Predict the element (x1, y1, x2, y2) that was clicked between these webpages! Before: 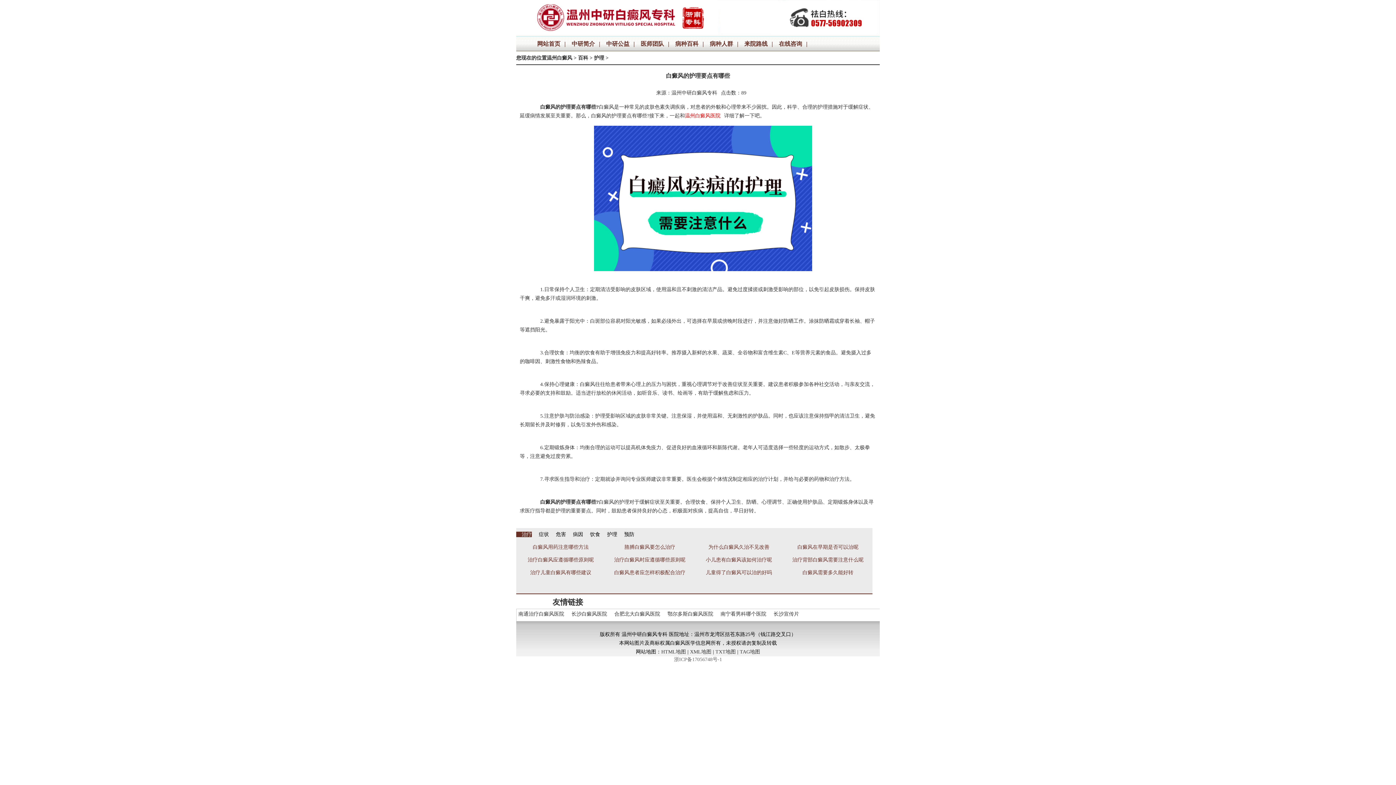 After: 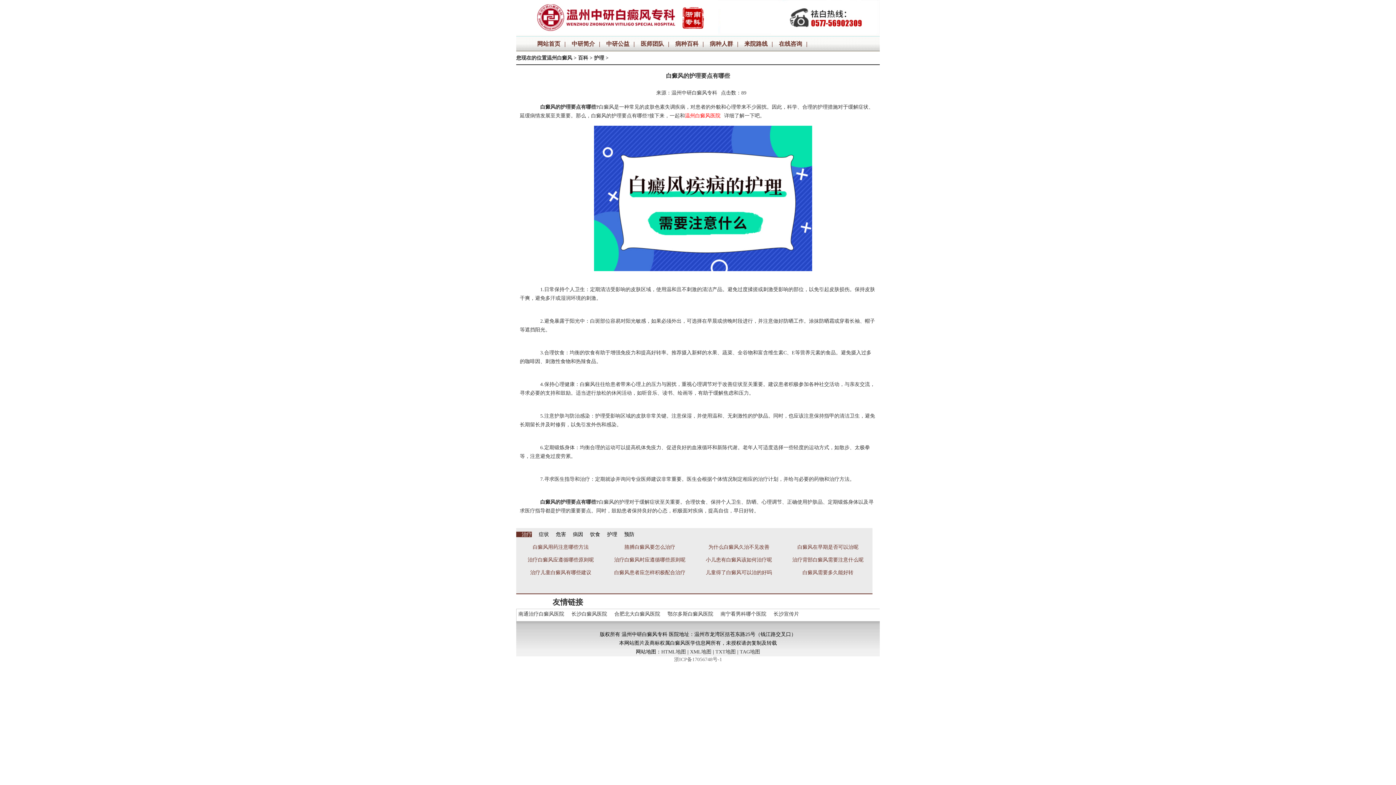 Action: label: 南通治疗白癜风医院 bbox: (518, 611, 564, 617)